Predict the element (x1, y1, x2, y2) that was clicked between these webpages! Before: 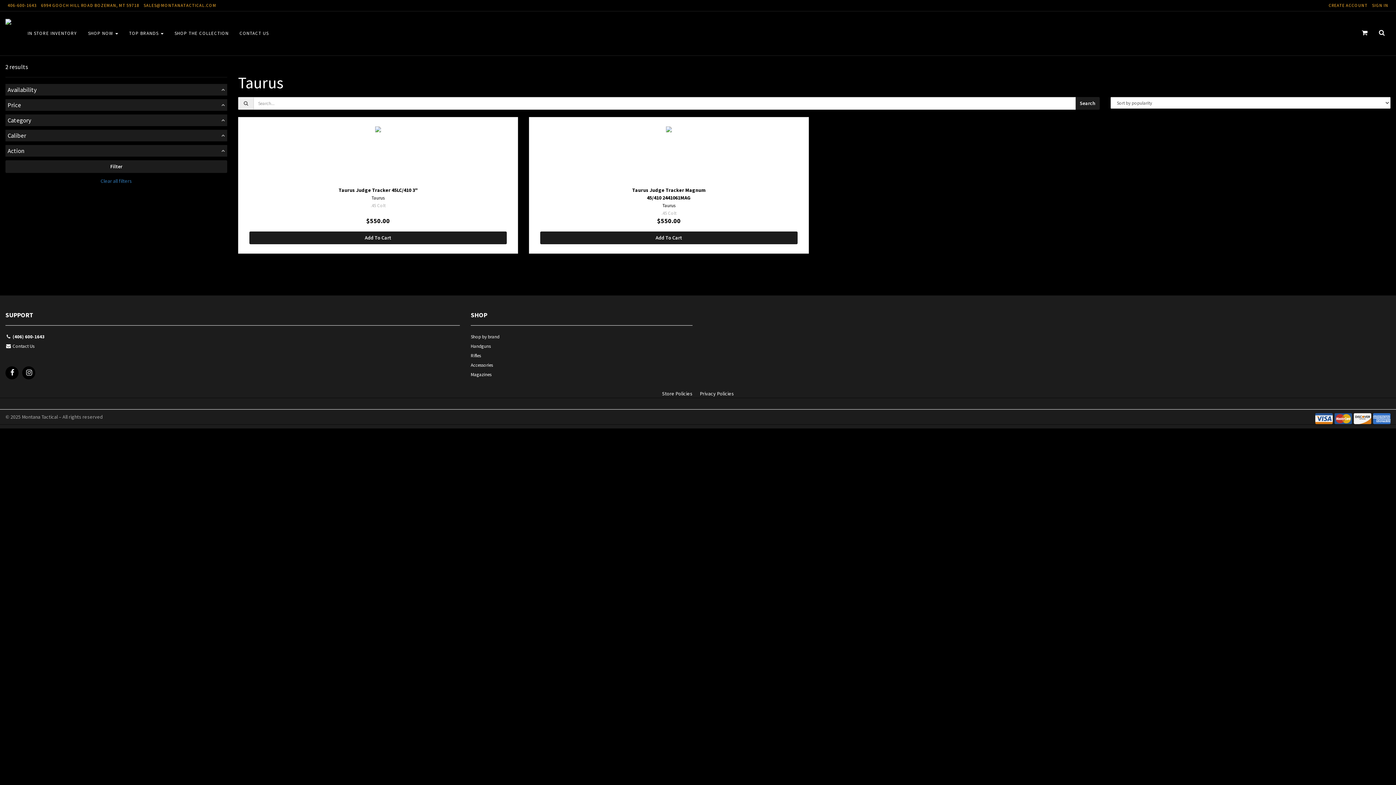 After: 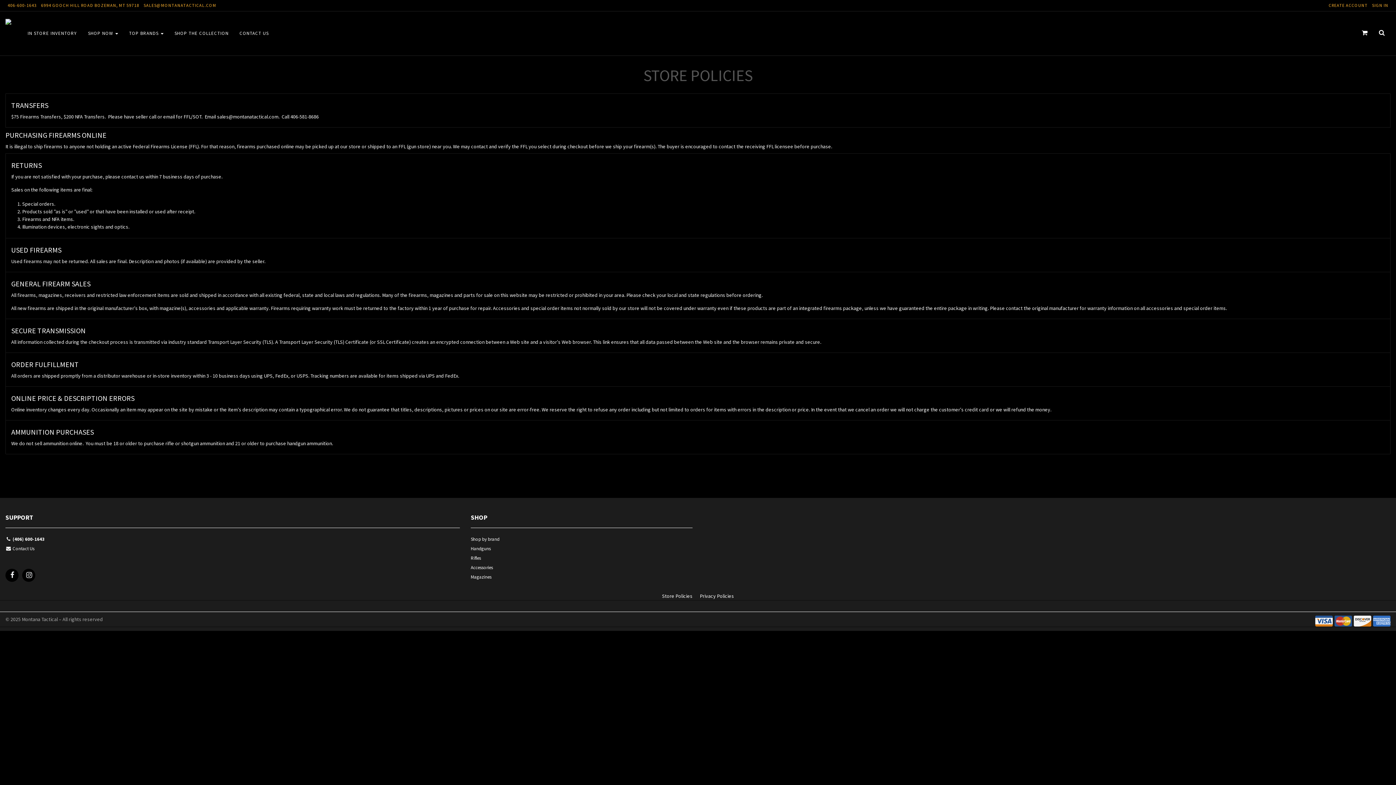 Action: bbox: (662, 390, 692, 397) label: Store Policies